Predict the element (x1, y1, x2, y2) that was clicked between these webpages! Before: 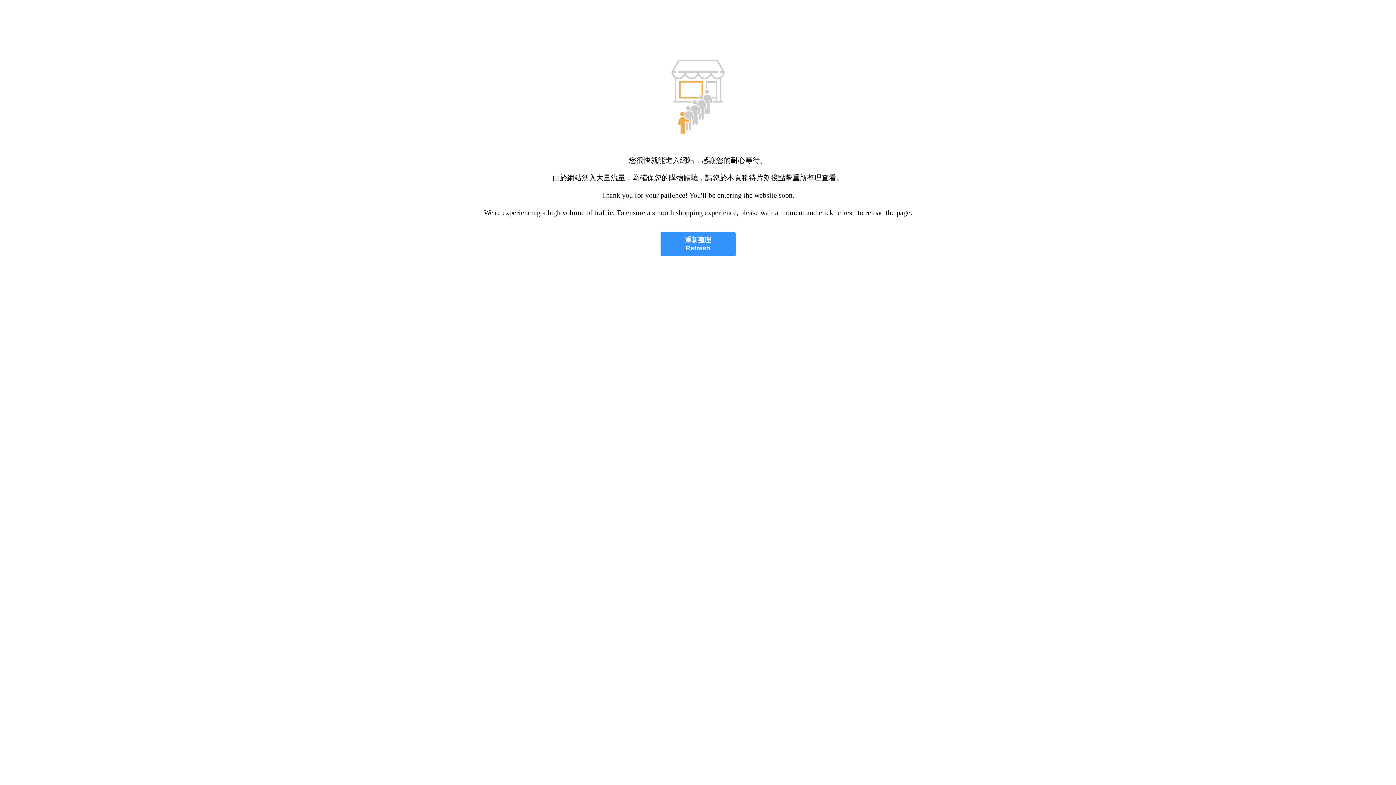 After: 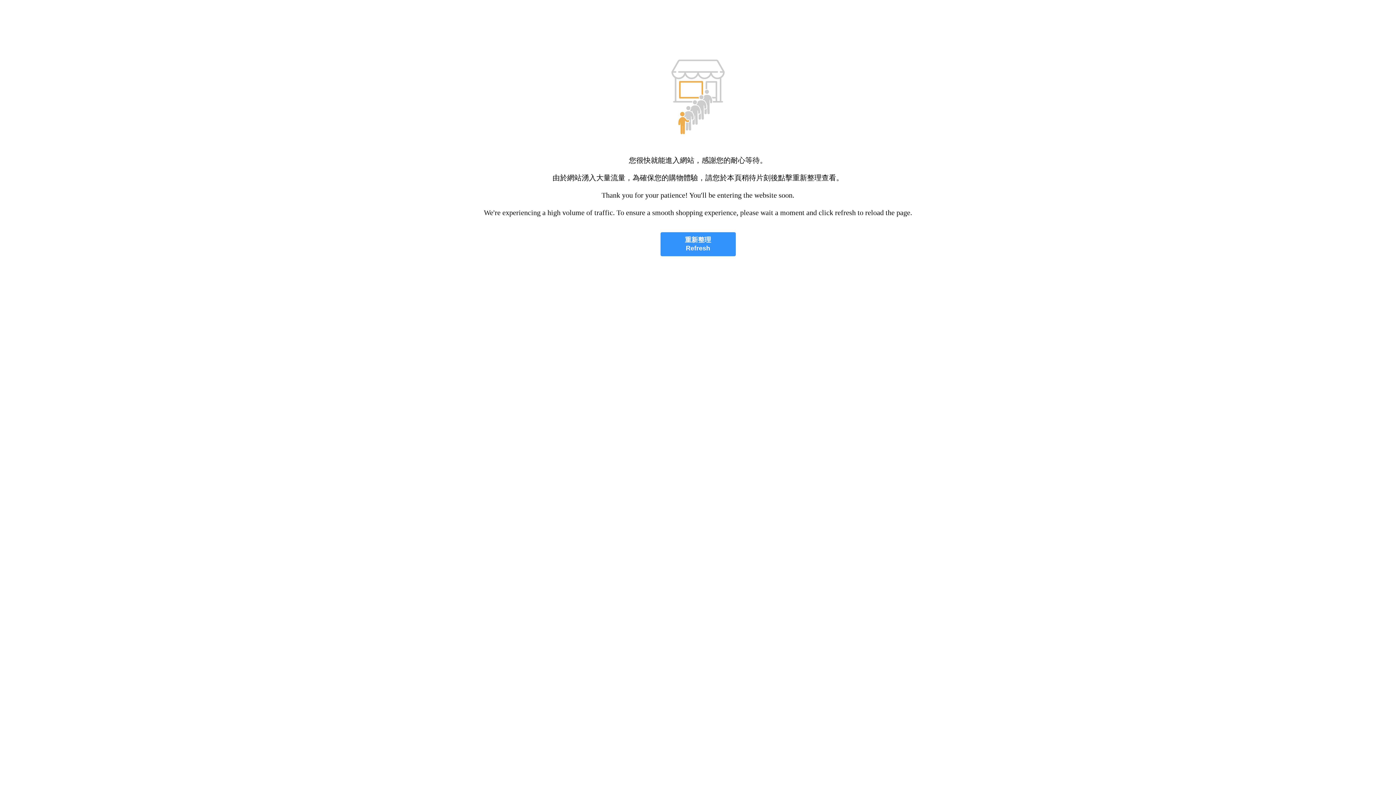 Action: label: 重新整理
Refresh bbox: (660, 232, 735, 256)